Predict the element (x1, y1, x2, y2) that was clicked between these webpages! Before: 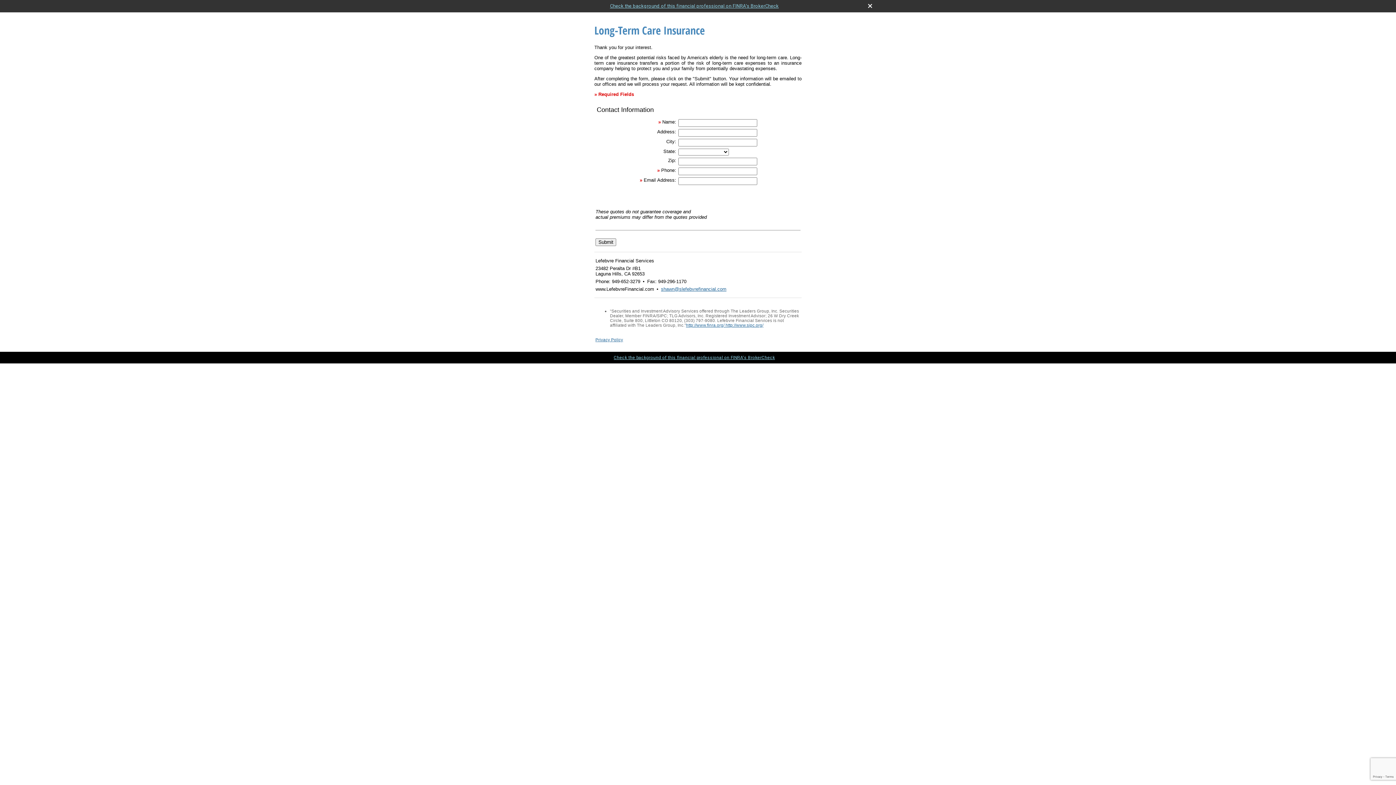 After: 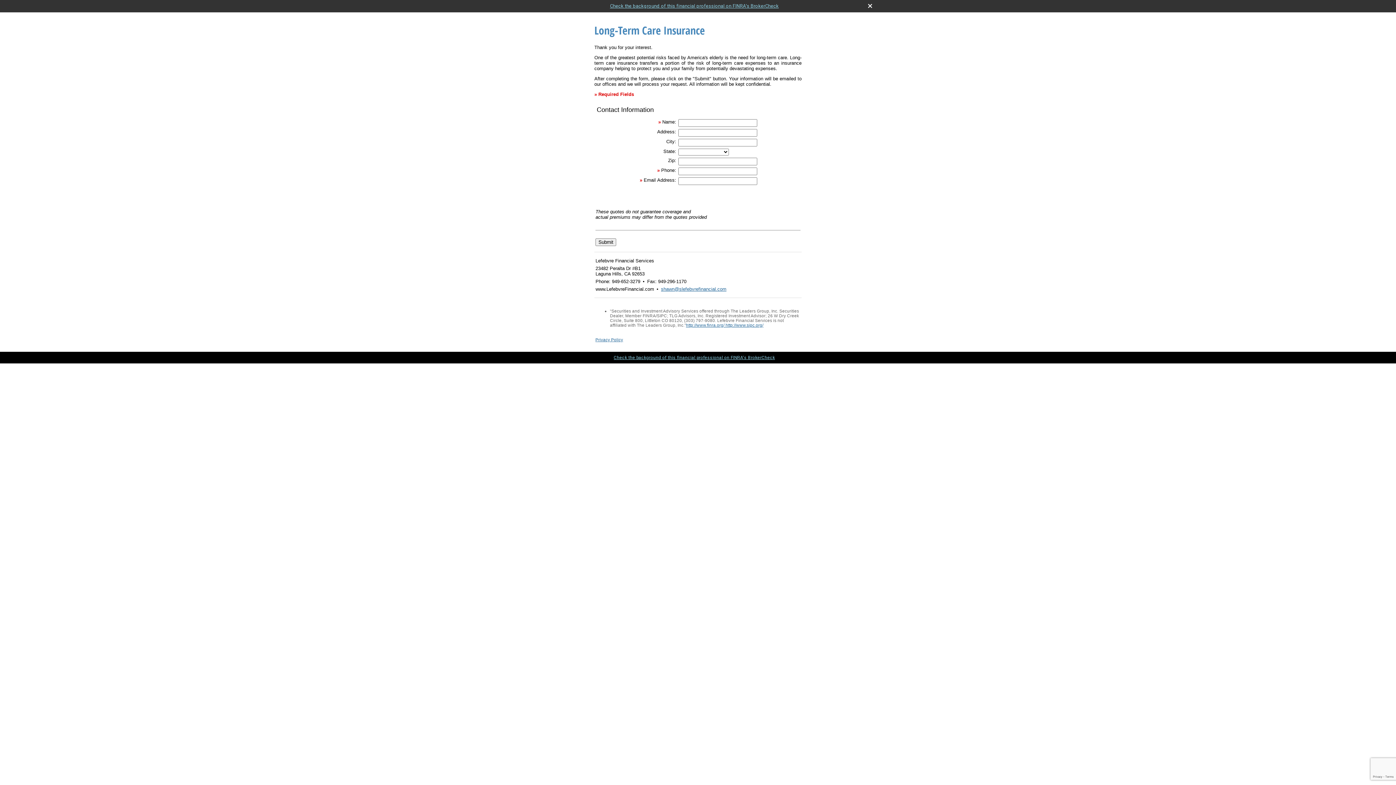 Action: bbox: (610, 3, 778, 8) label: Check the background of this financial professional on FINRA's BrokerCheck. Opens in new tab